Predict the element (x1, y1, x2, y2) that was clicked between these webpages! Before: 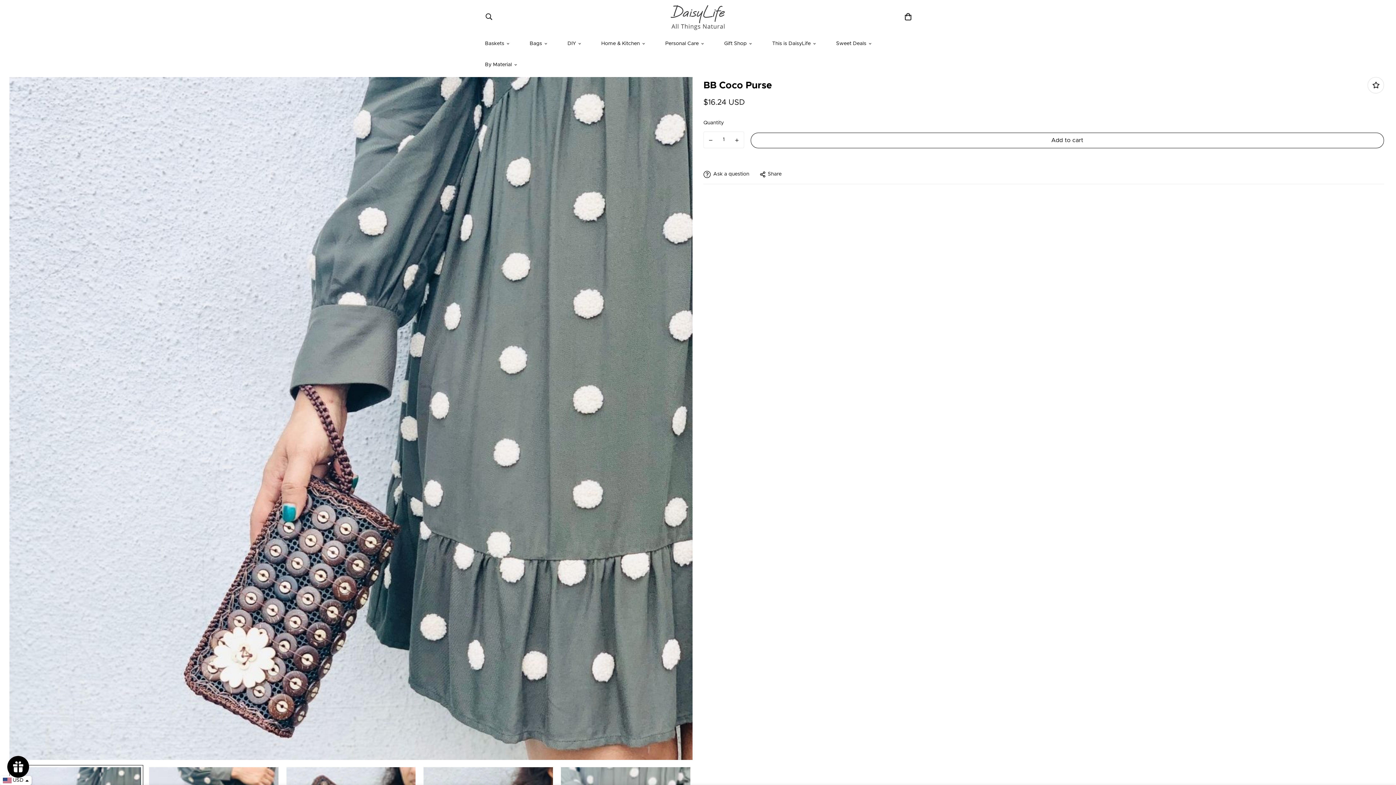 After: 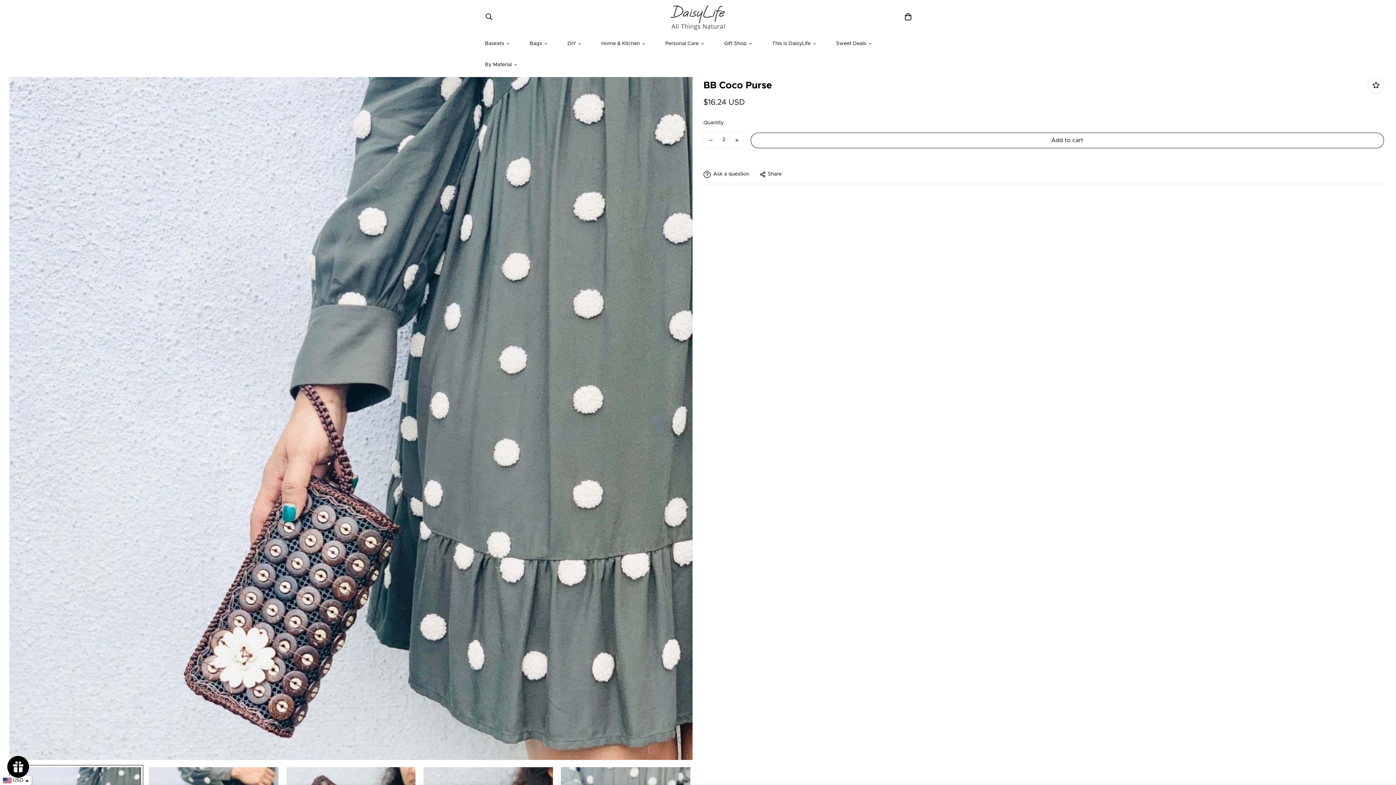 Action: bbox: (730, 131, 744, 148) label: Increase quantity of BB Coco Purse by one